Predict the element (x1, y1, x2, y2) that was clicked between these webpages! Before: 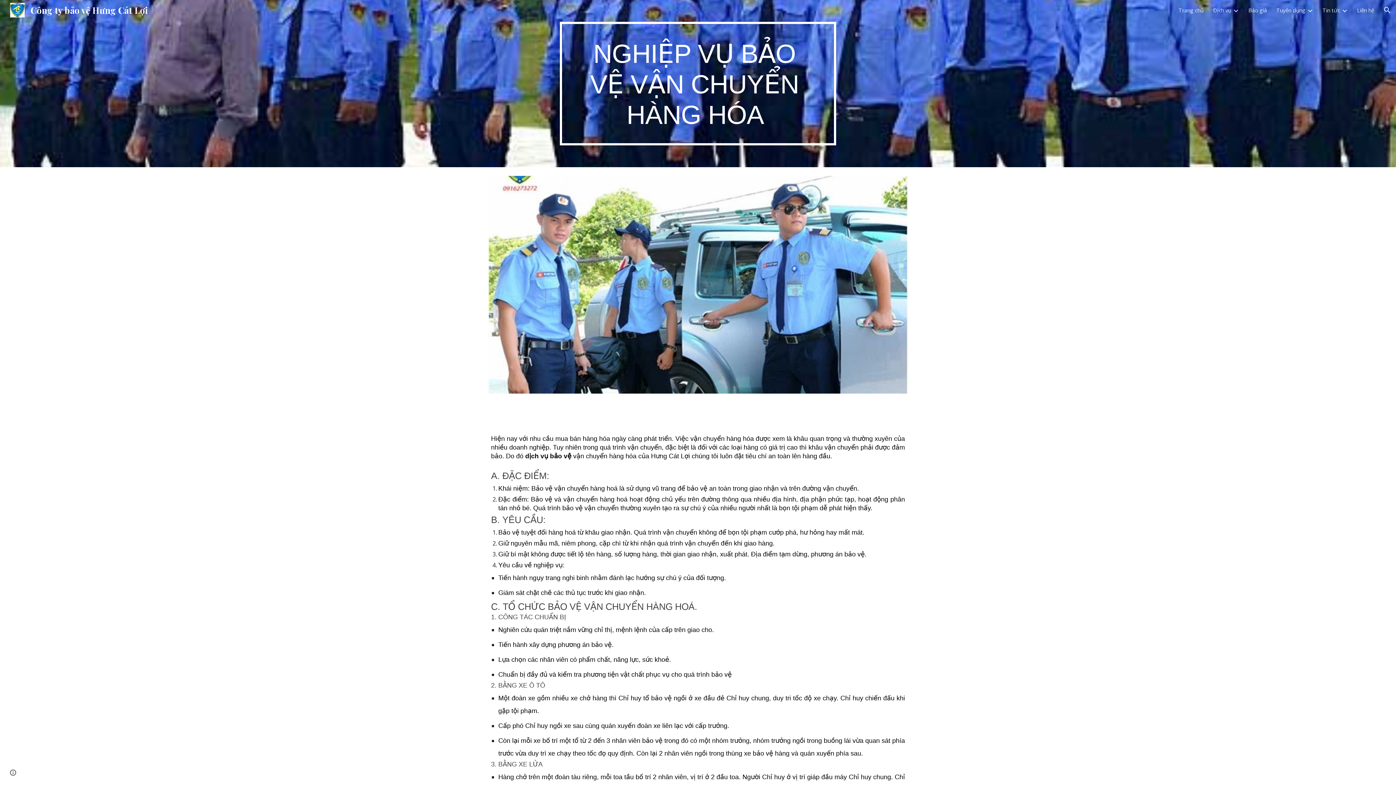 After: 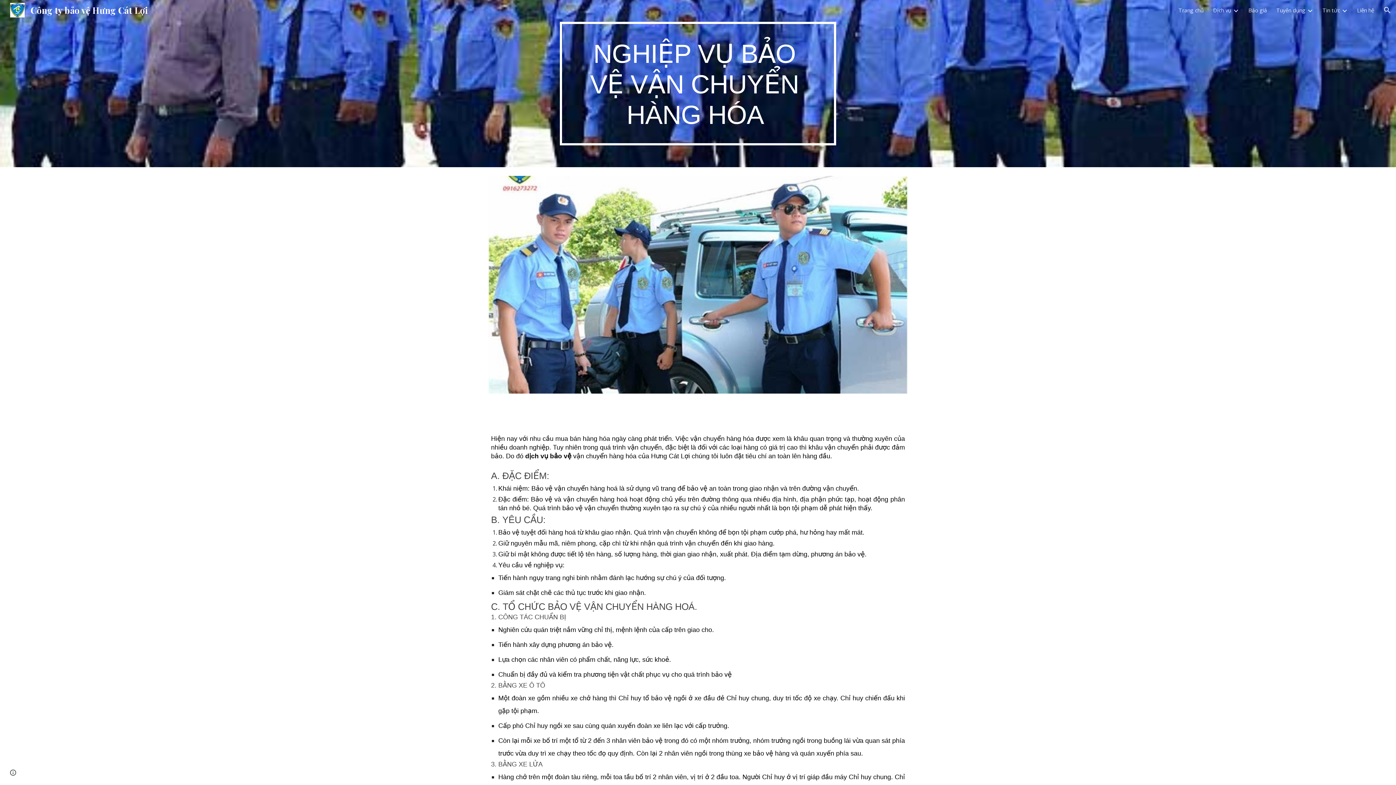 Action: label: dịch vụ bảo vệ bbox: (525, 452, 571, 460)